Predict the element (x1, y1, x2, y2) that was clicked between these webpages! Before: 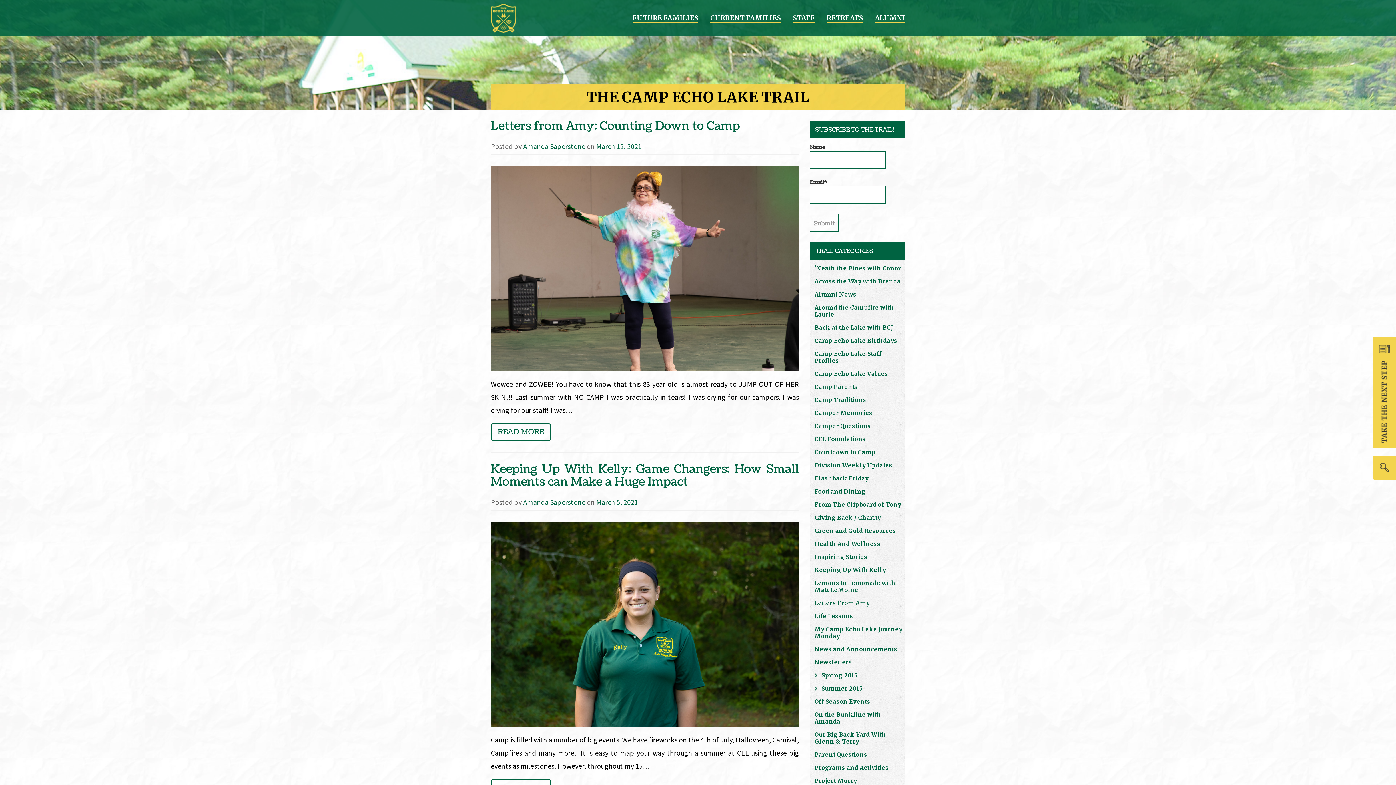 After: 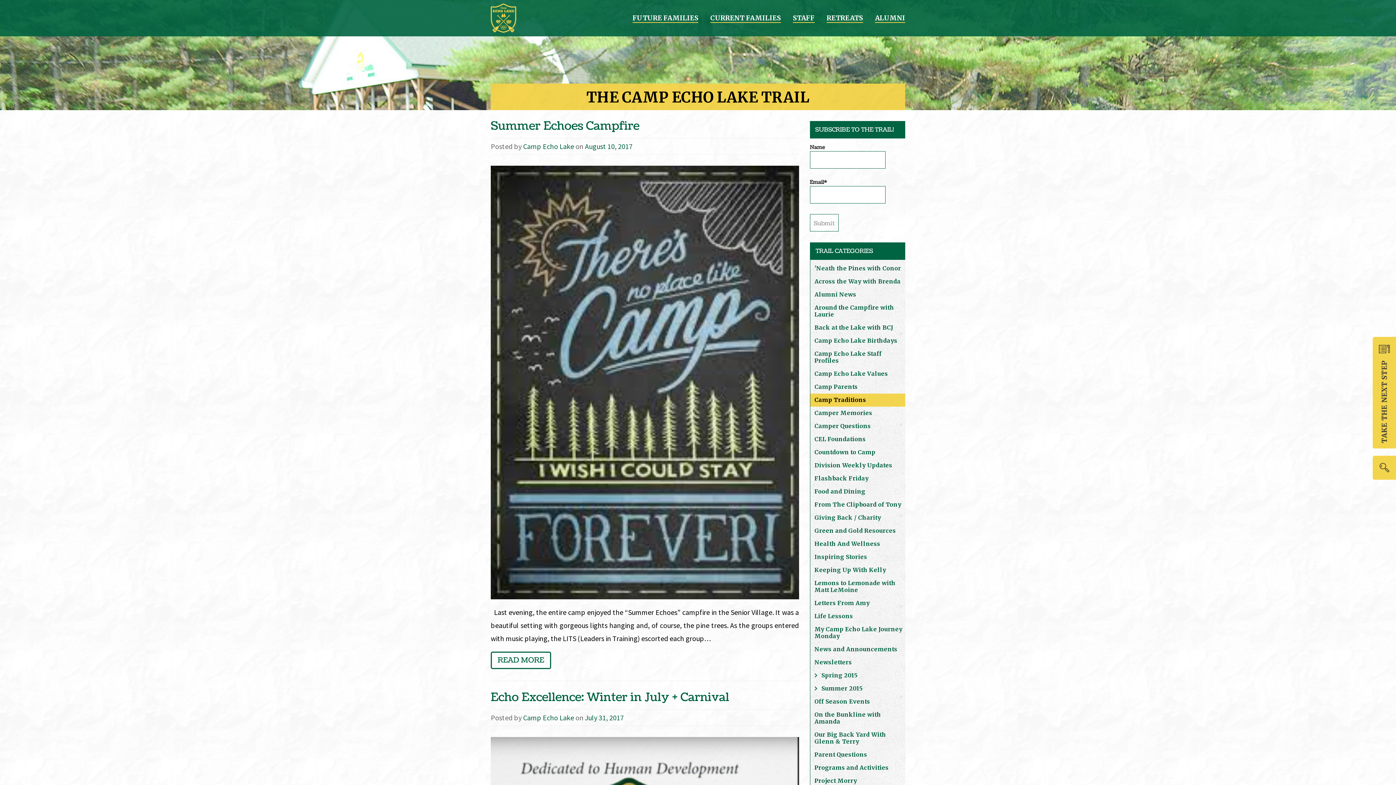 Action: label: Camp Traditions bbox: (810, 393, 905, 406)